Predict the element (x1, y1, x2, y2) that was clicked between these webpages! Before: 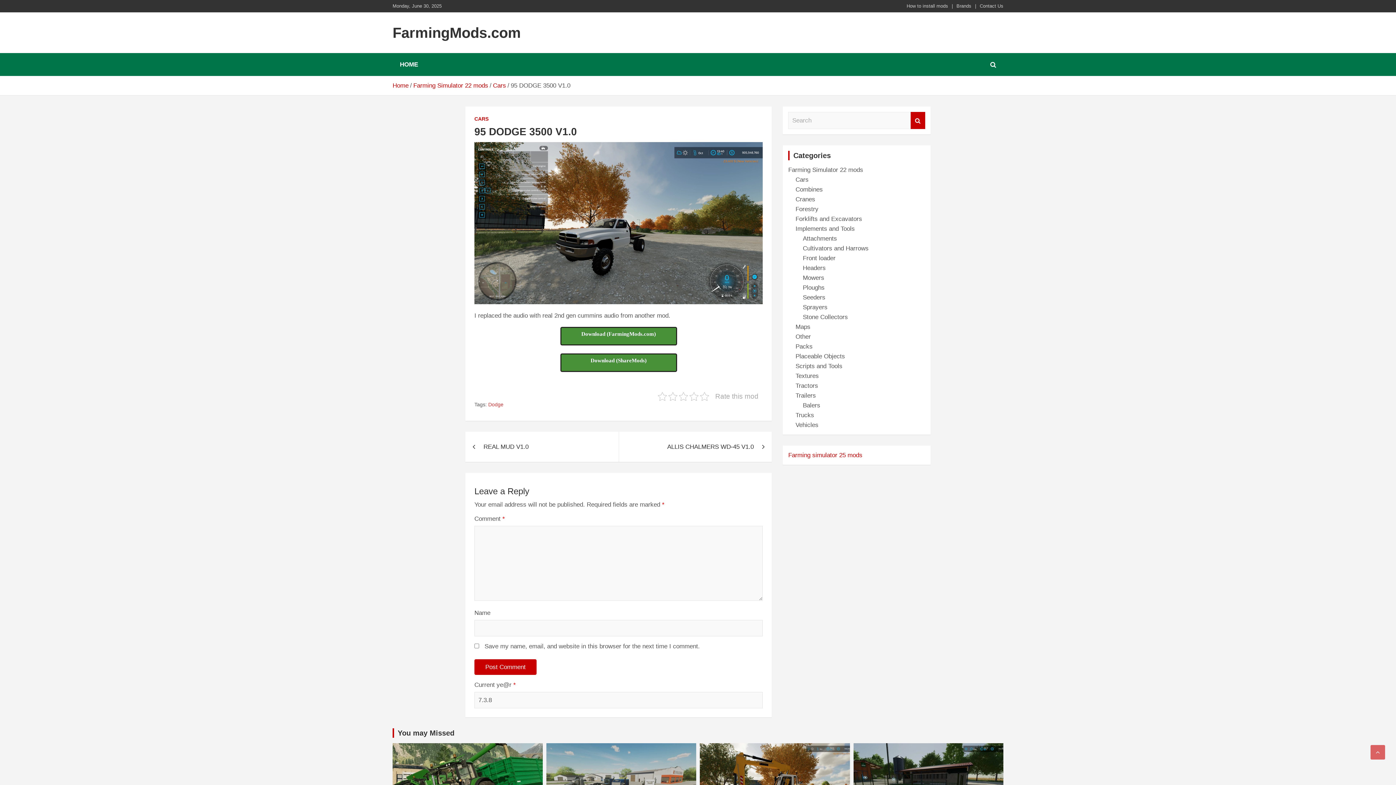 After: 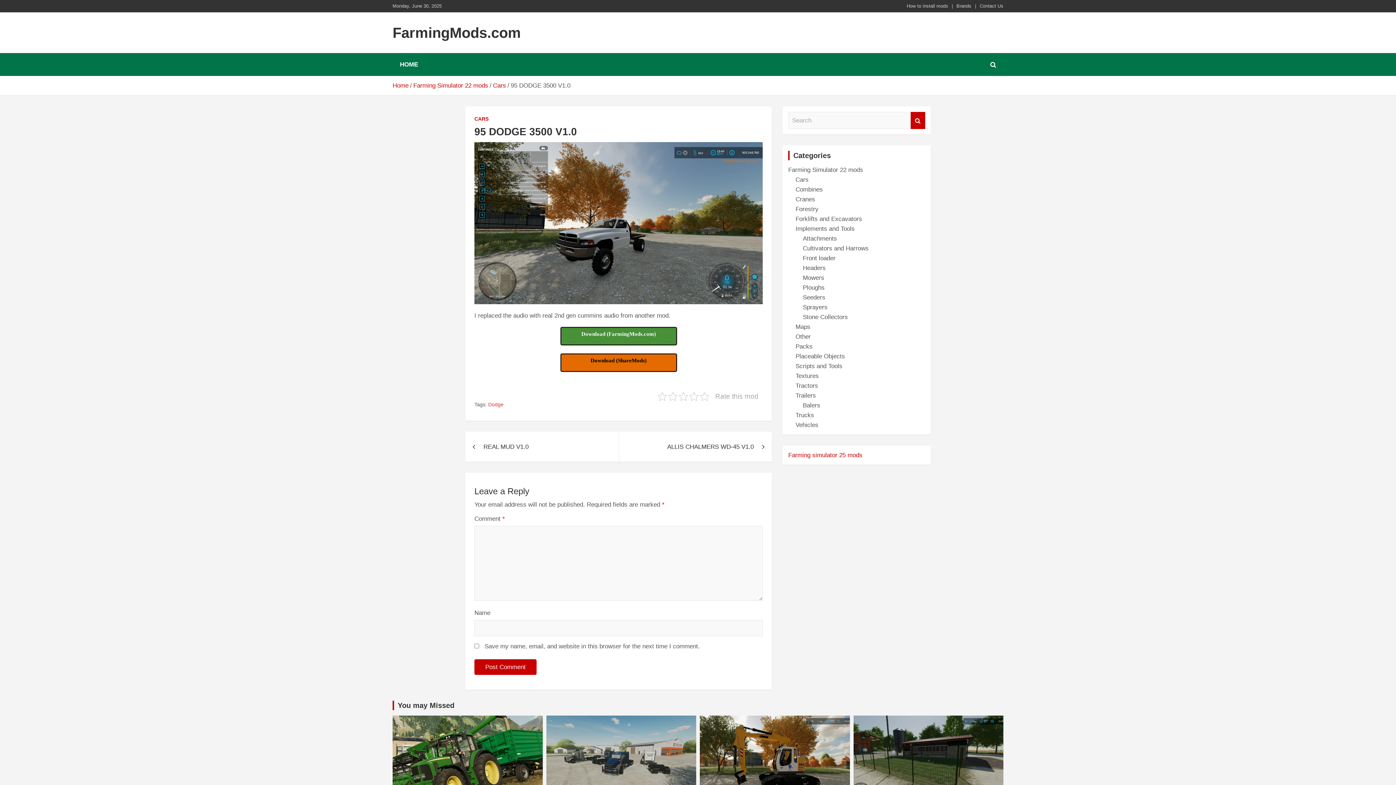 Action: label: Download (ShareMods) bbox: (560, 353, 676, 372)